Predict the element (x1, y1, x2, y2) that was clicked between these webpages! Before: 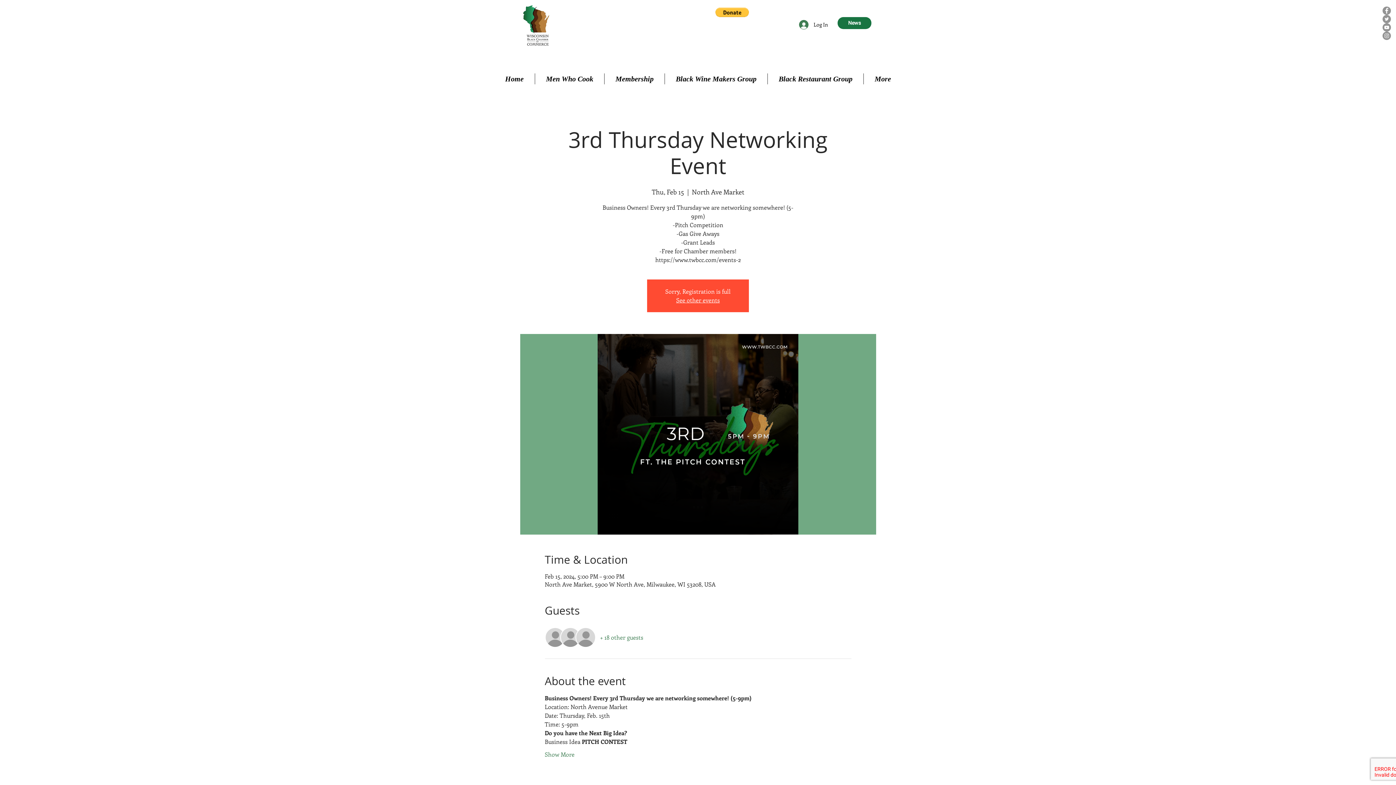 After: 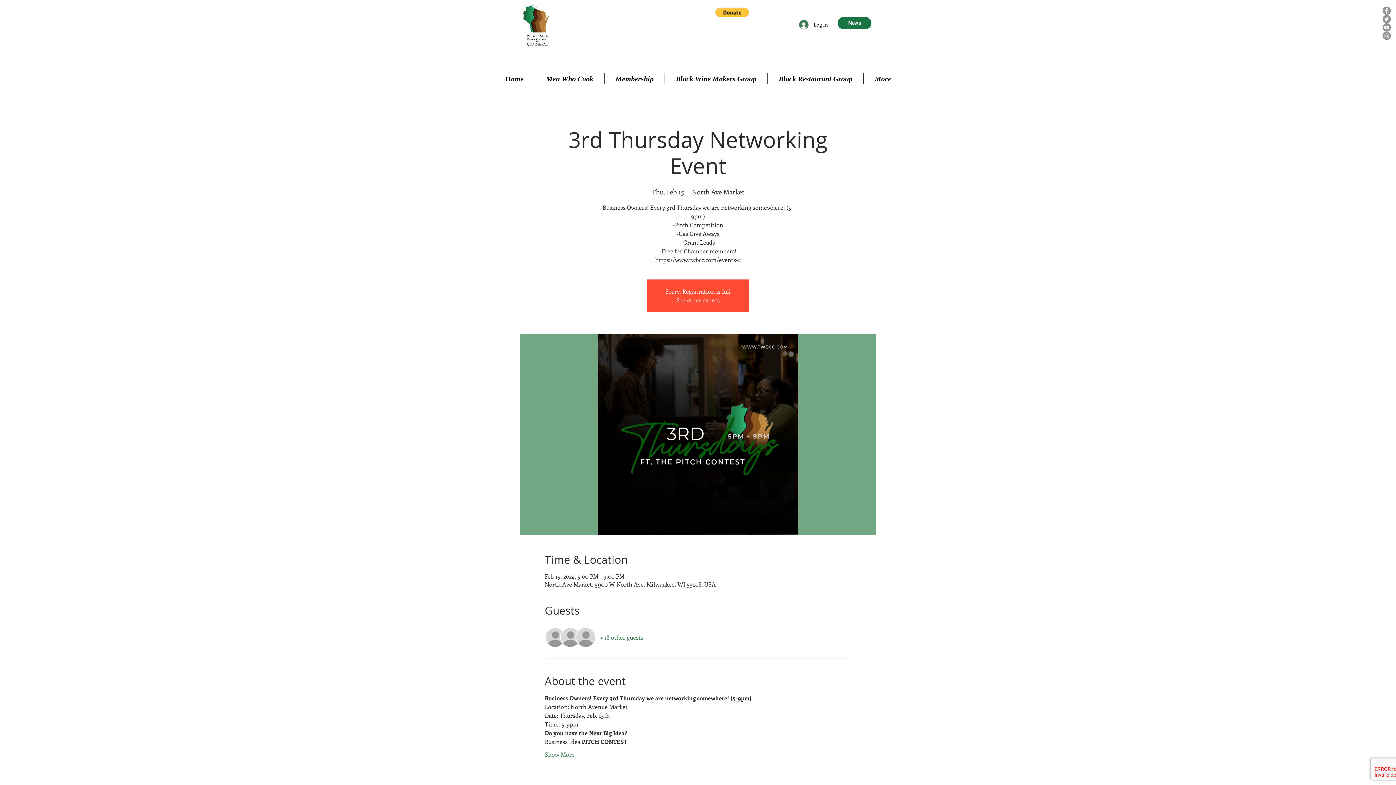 Action: label: + 18 other guests bbox: (600, 633, 643, 641)